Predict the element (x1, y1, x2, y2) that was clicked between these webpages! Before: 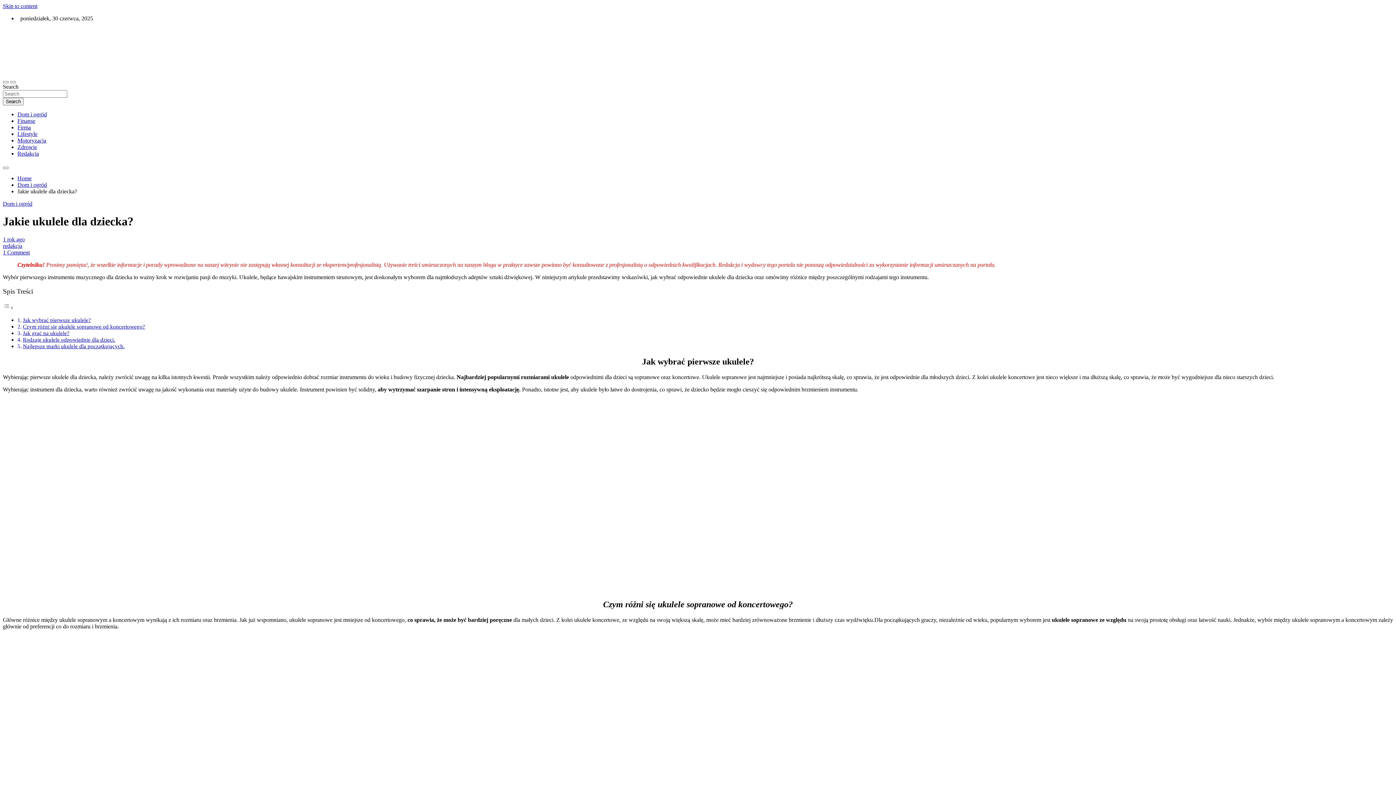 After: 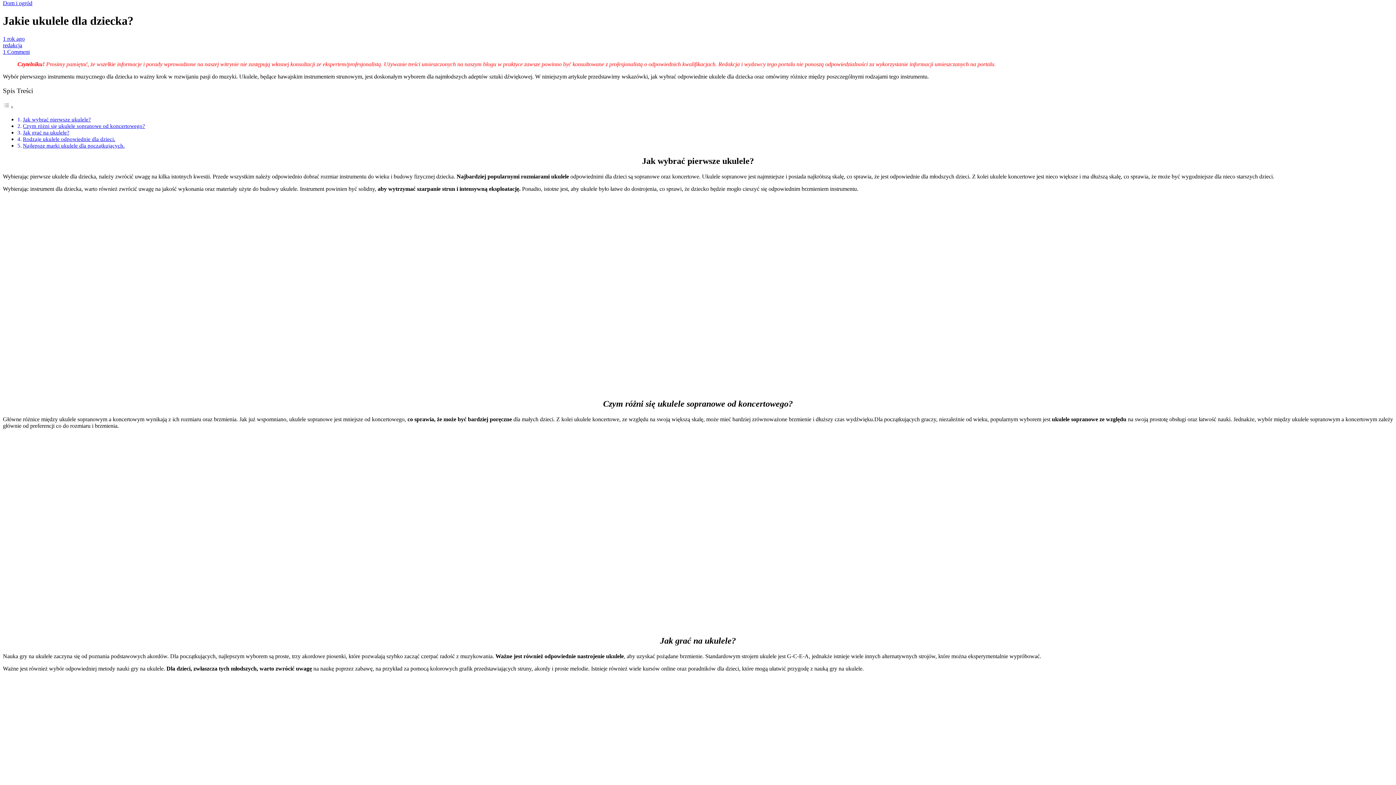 Action: label: Skip to content bbox: (2, 2, 37, 9)